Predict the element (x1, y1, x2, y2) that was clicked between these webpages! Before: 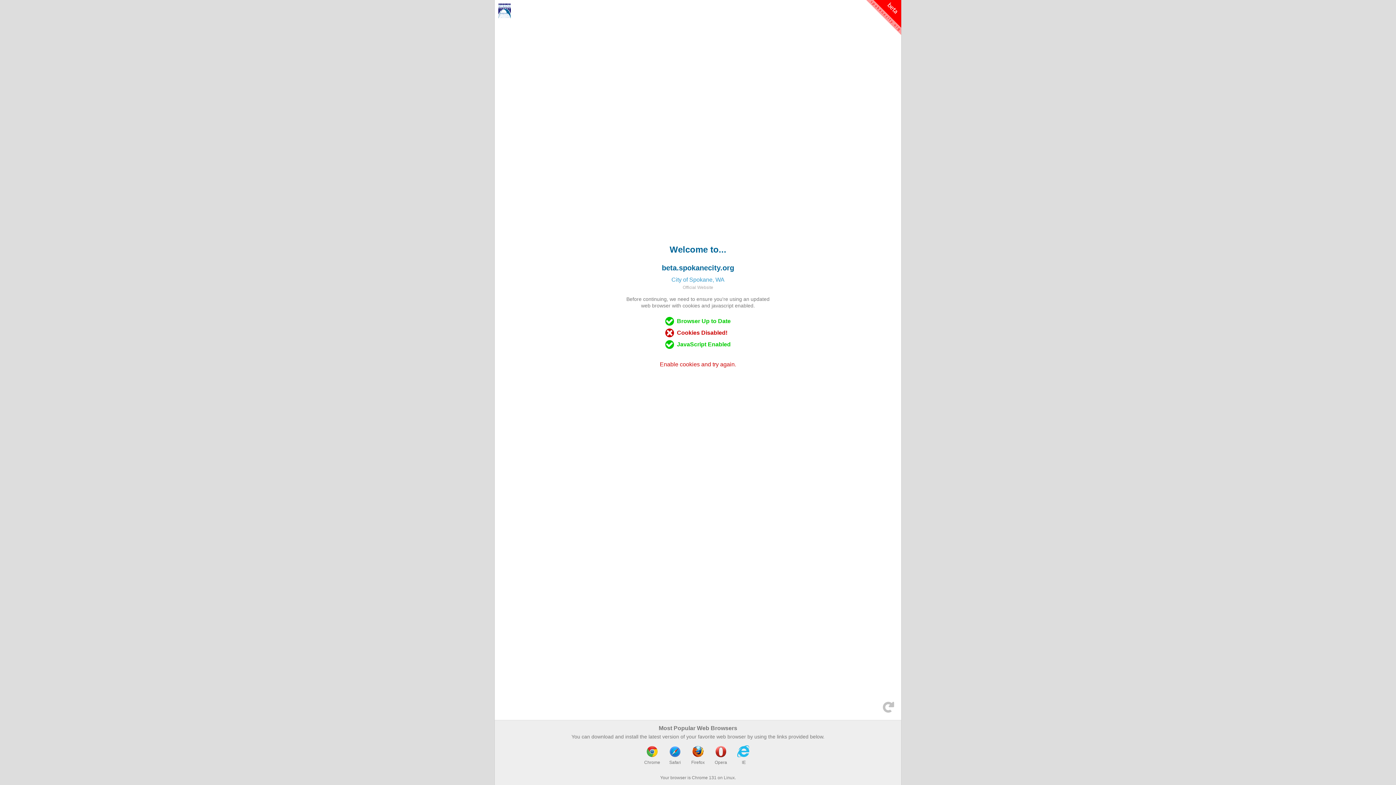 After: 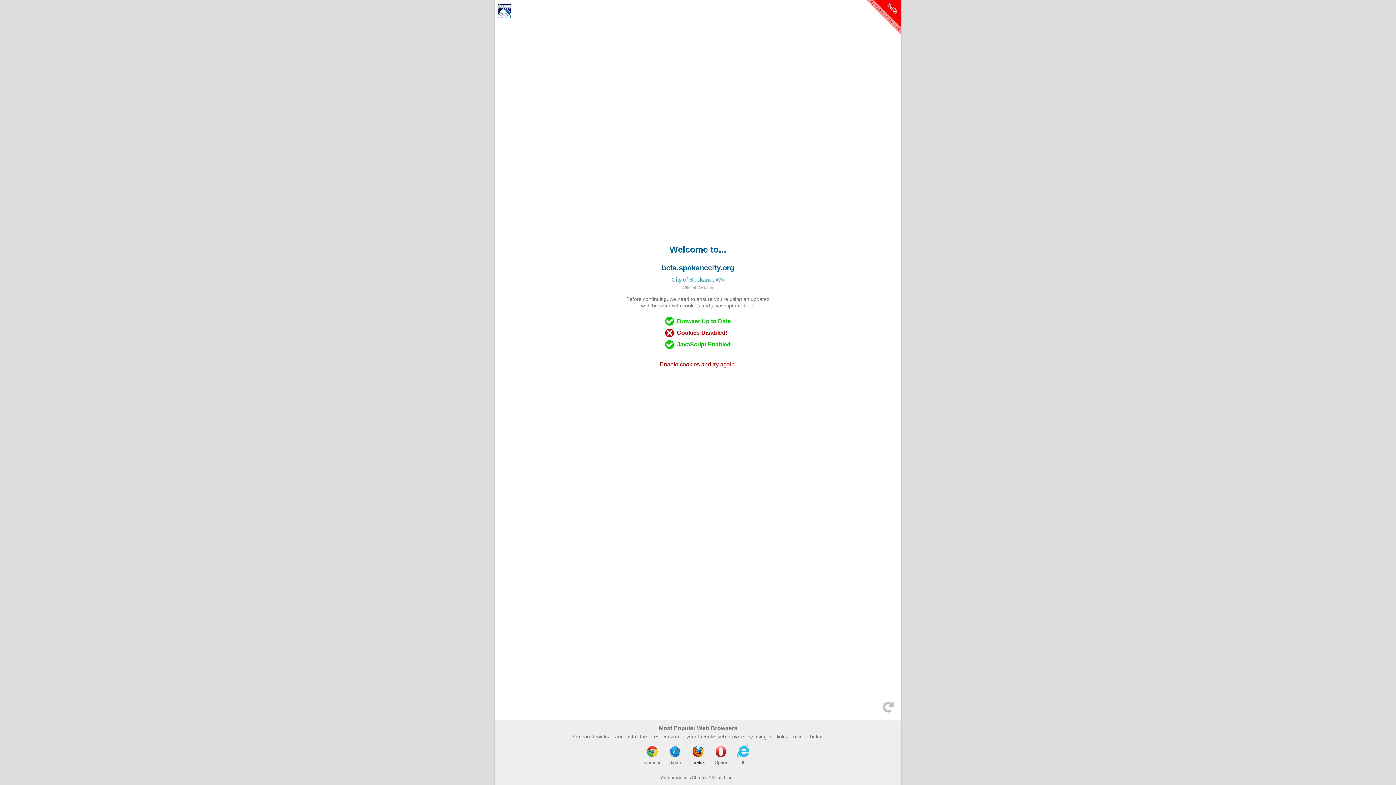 Action: label: Firefox bbox: (687, 744, 709, 766)